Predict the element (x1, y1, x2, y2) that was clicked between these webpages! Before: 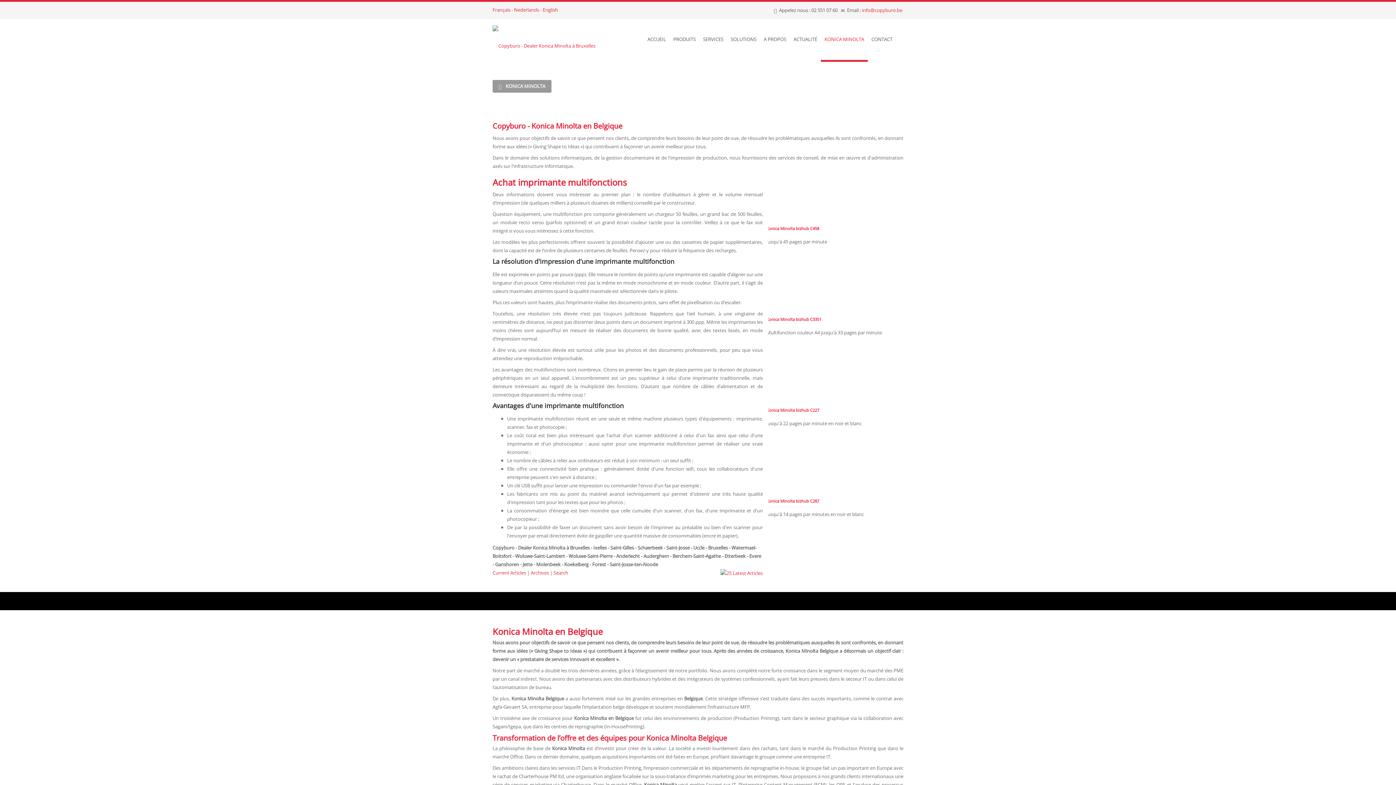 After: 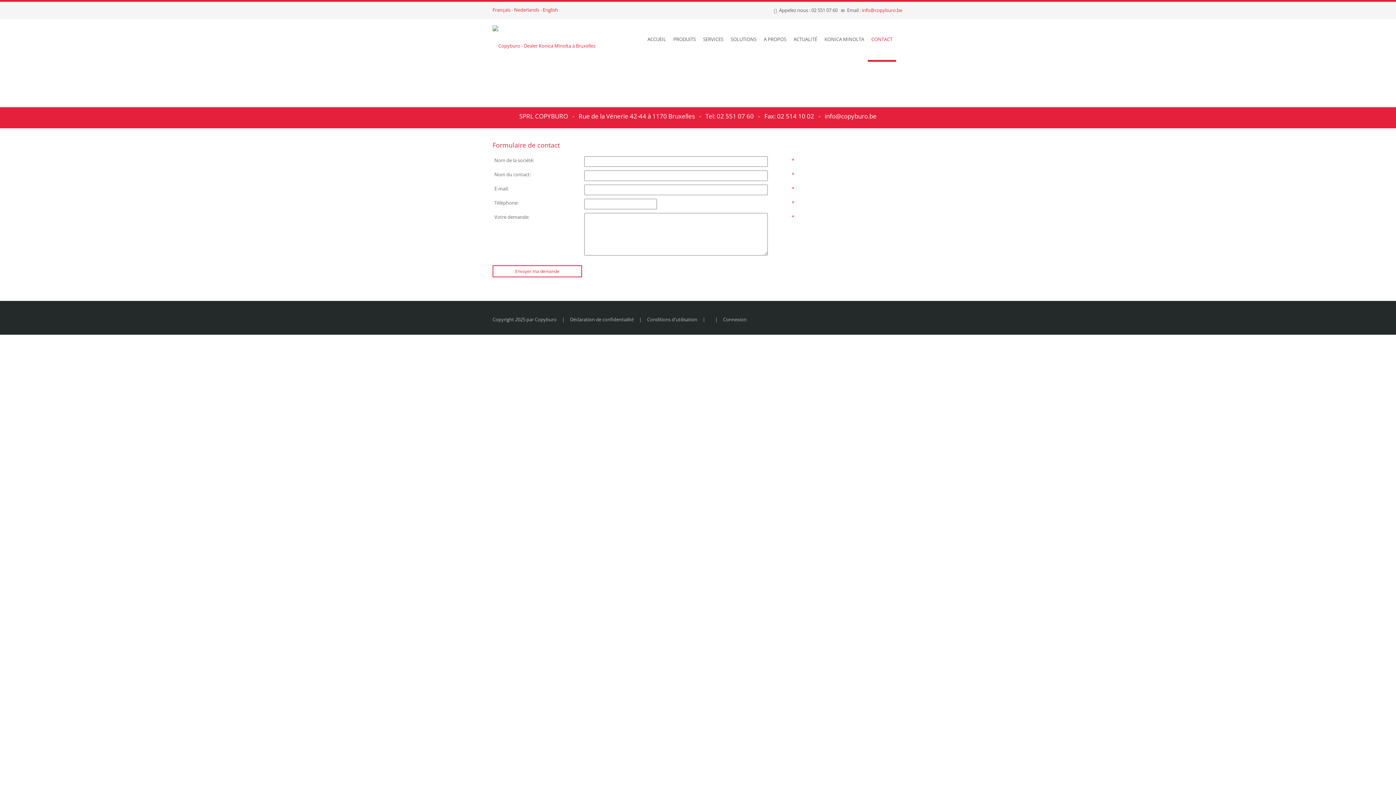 Action: label: CONTACT bbox: (868, 18, 896, 61)